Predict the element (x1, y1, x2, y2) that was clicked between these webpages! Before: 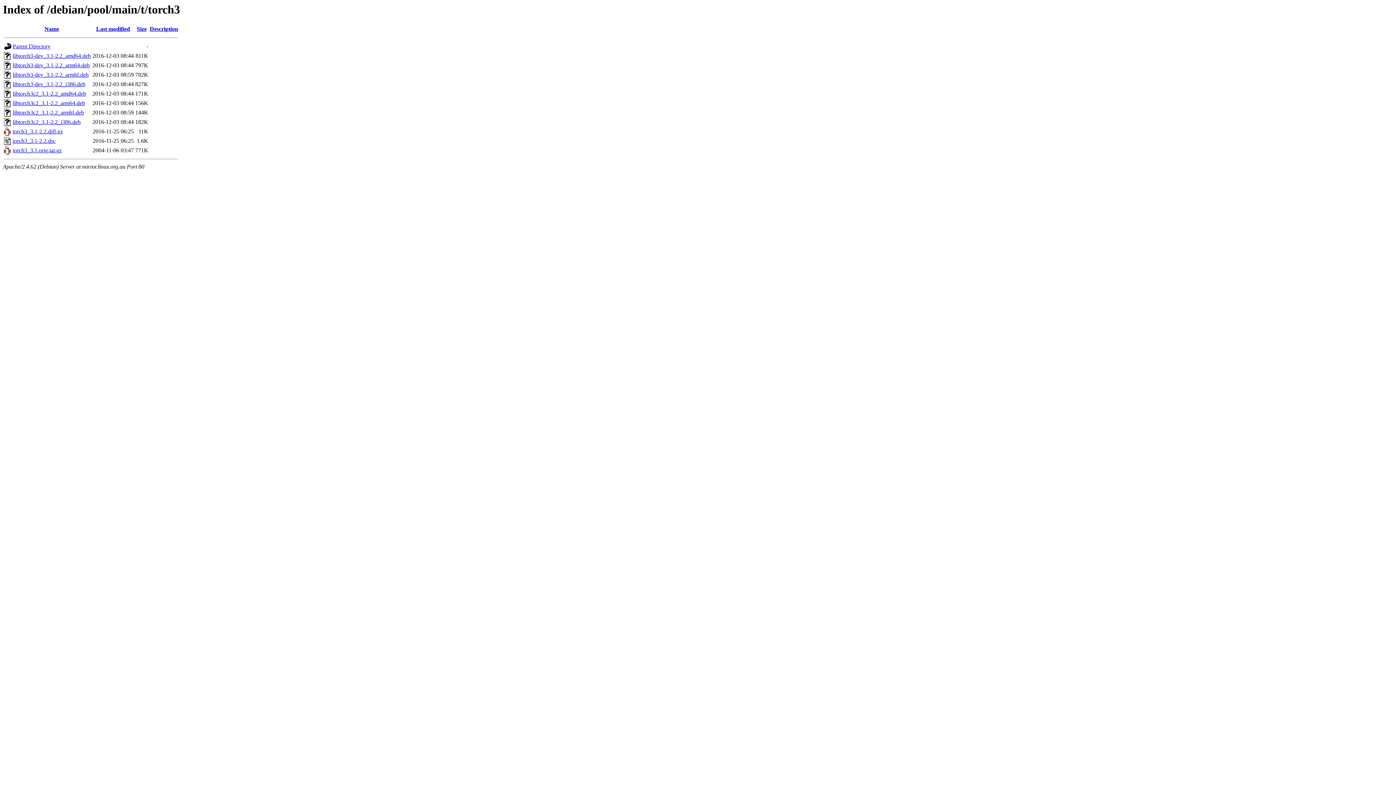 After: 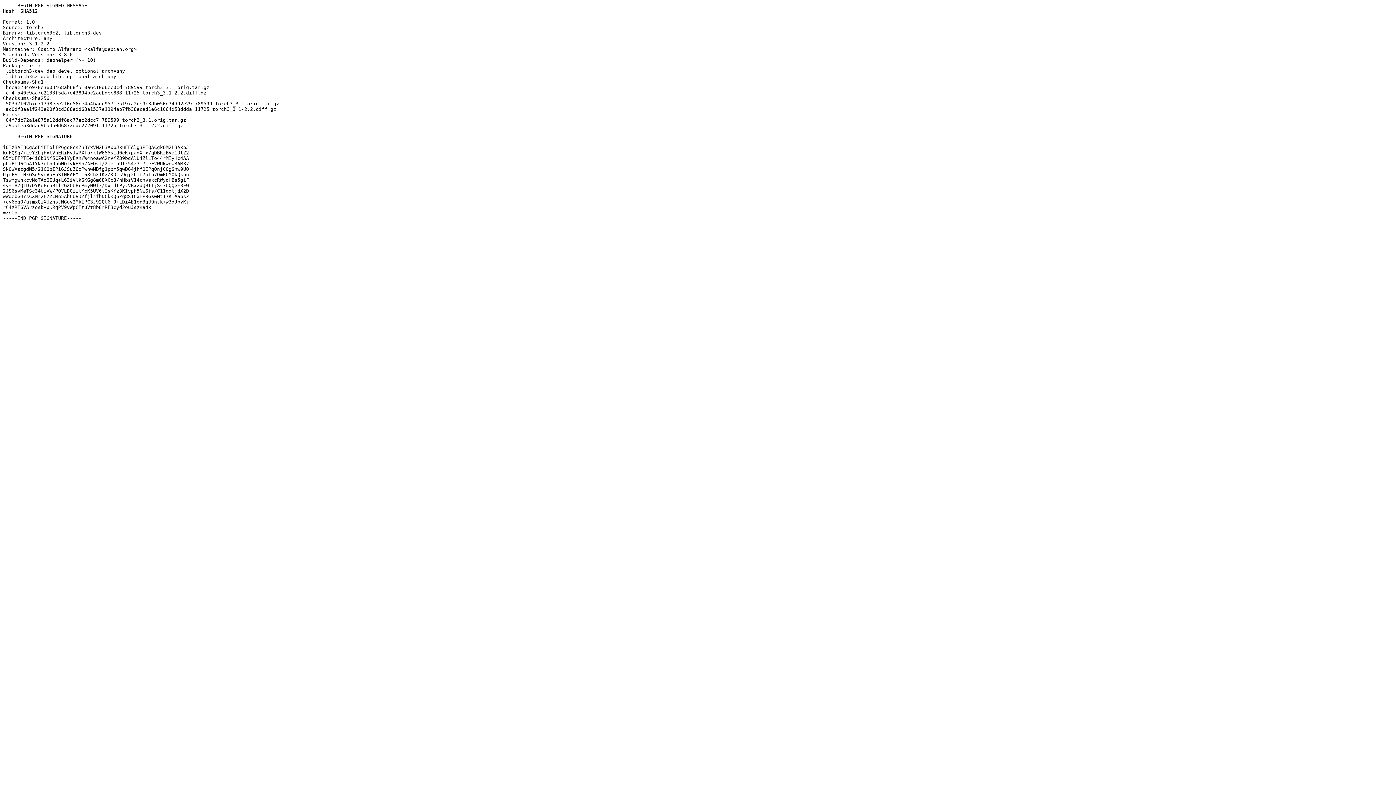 Action: bbox: (12, 137, 55, 144) label: torch3_3.1-2.2.dsc